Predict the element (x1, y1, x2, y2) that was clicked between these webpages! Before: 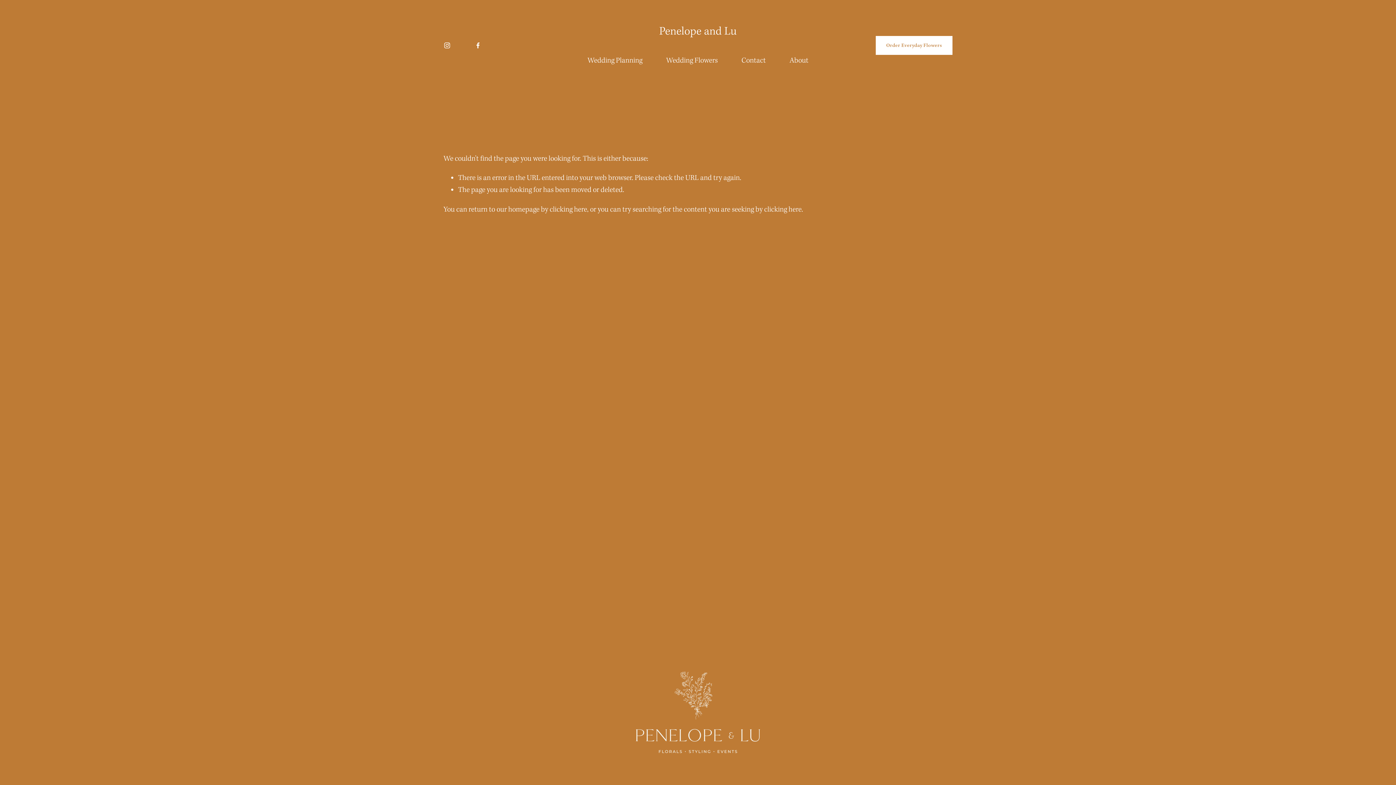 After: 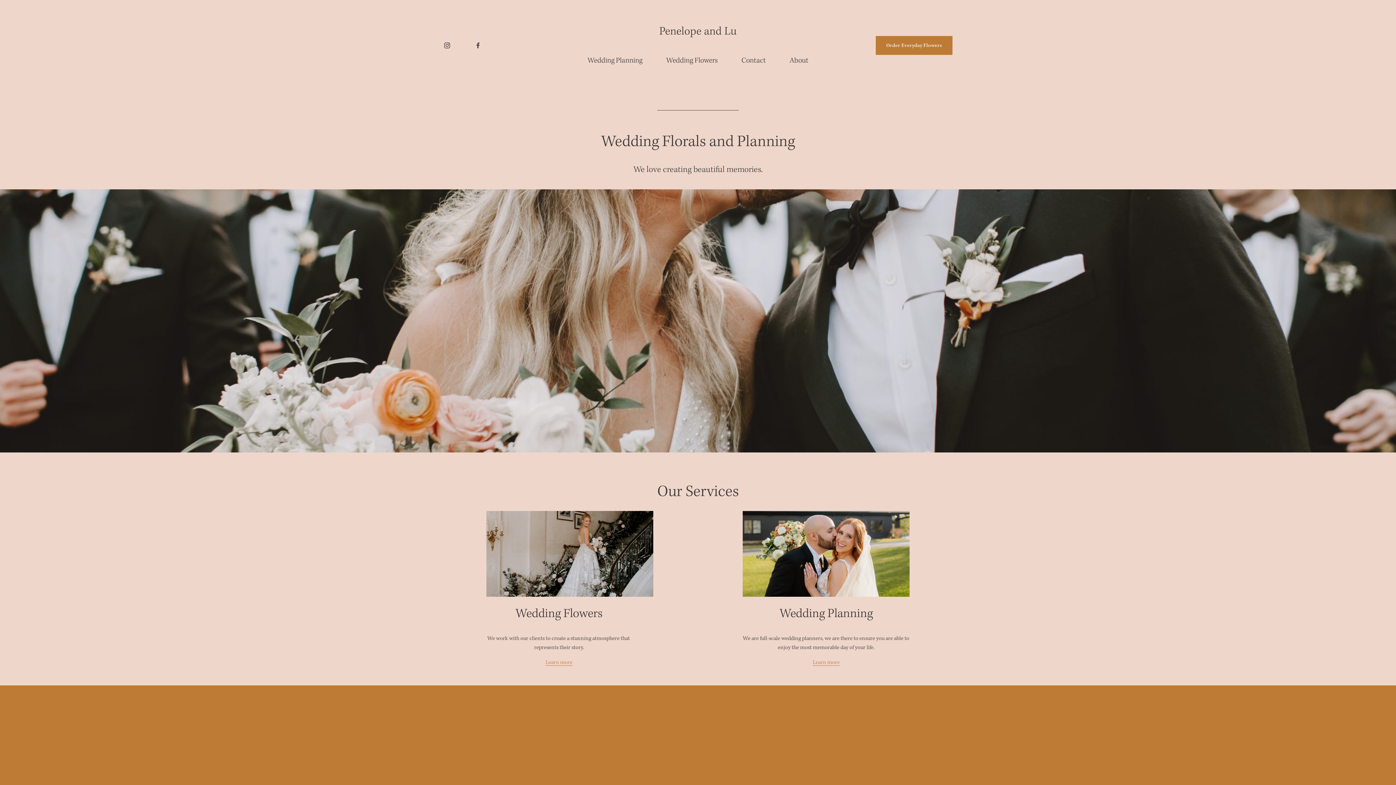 Action: bbox: (659, 24, 736, 38) label: Penelope and Lu